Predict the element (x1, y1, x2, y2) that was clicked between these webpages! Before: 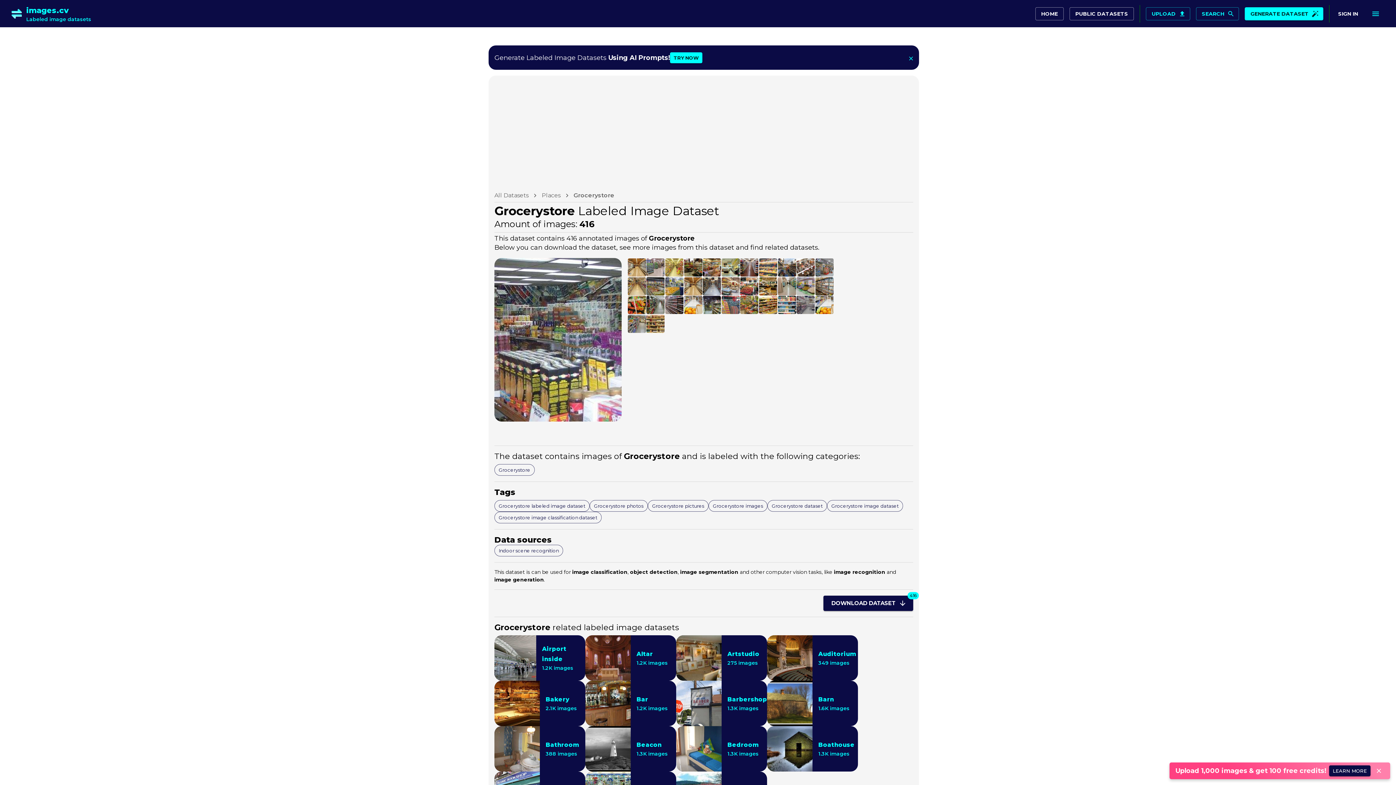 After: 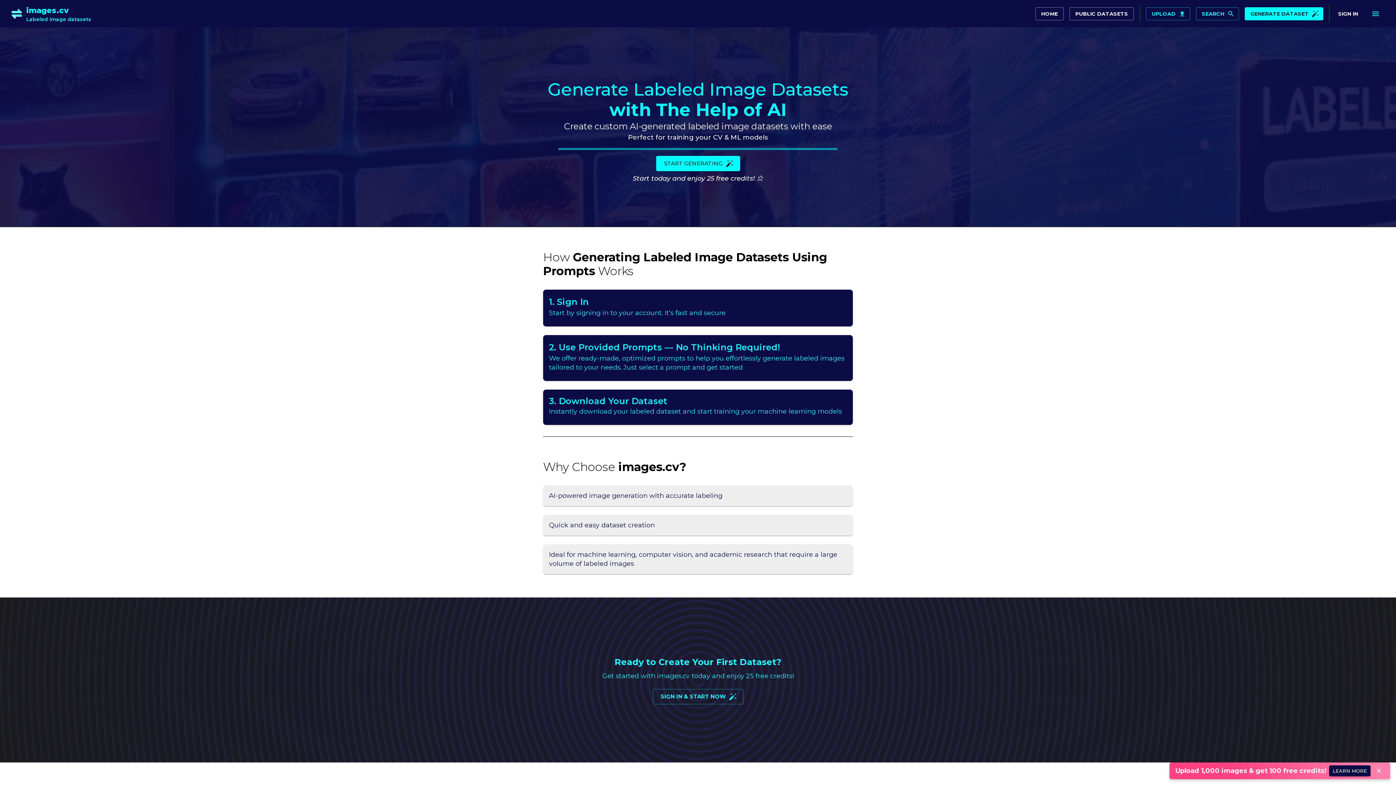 Action: label: GENERATE DATASET bbox: (1245, 7, 1323, 20)